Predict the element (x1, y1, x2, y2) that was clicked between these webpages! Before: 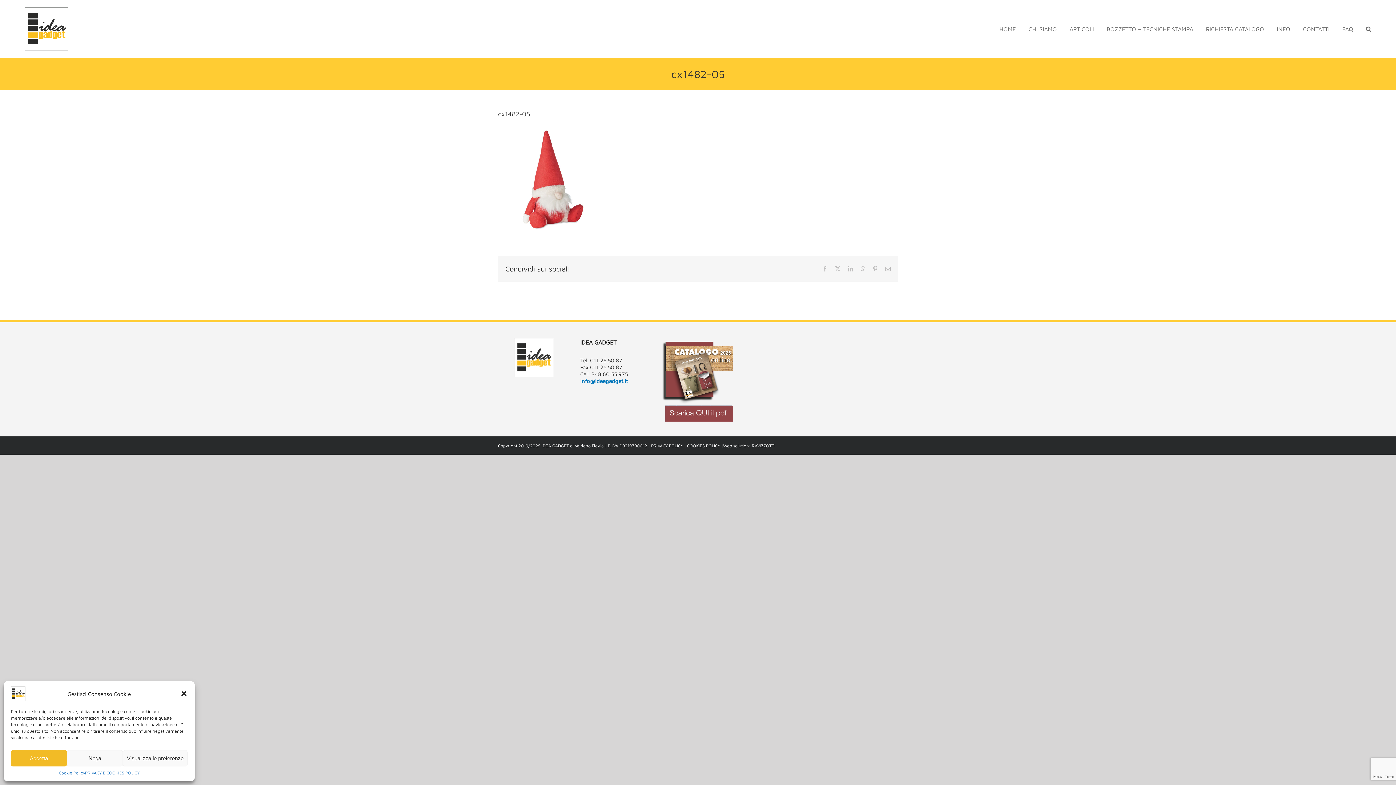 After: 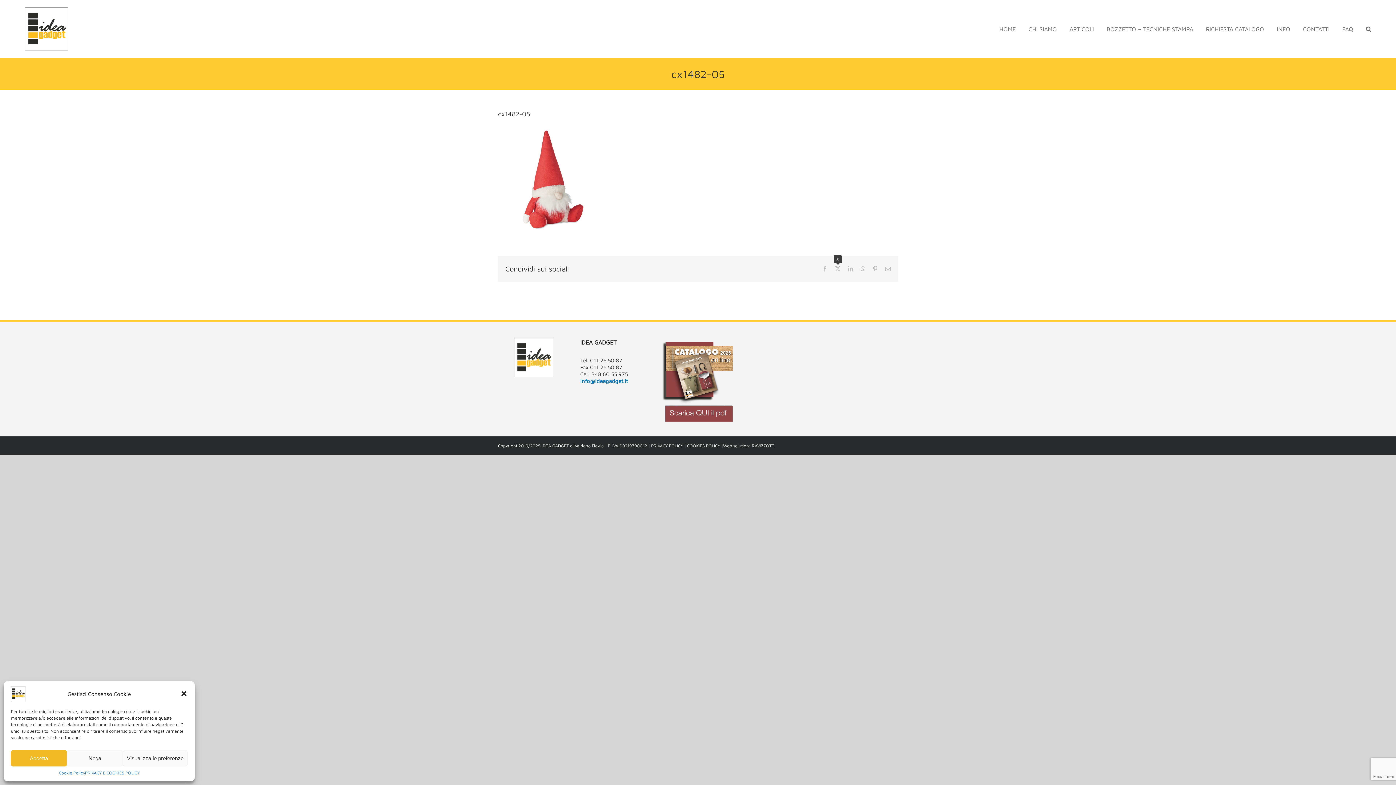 Action: label: X bbox: (835, 266, 840, 271)